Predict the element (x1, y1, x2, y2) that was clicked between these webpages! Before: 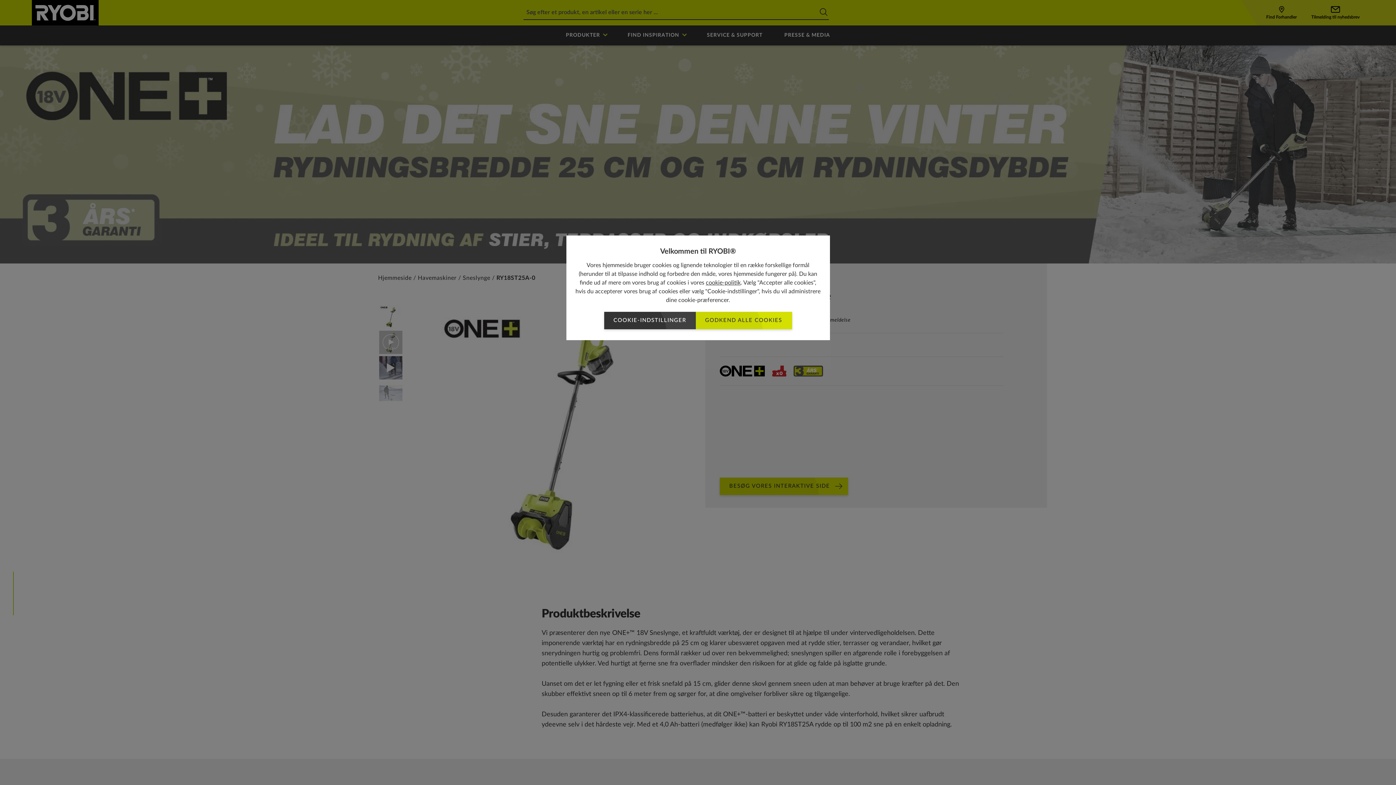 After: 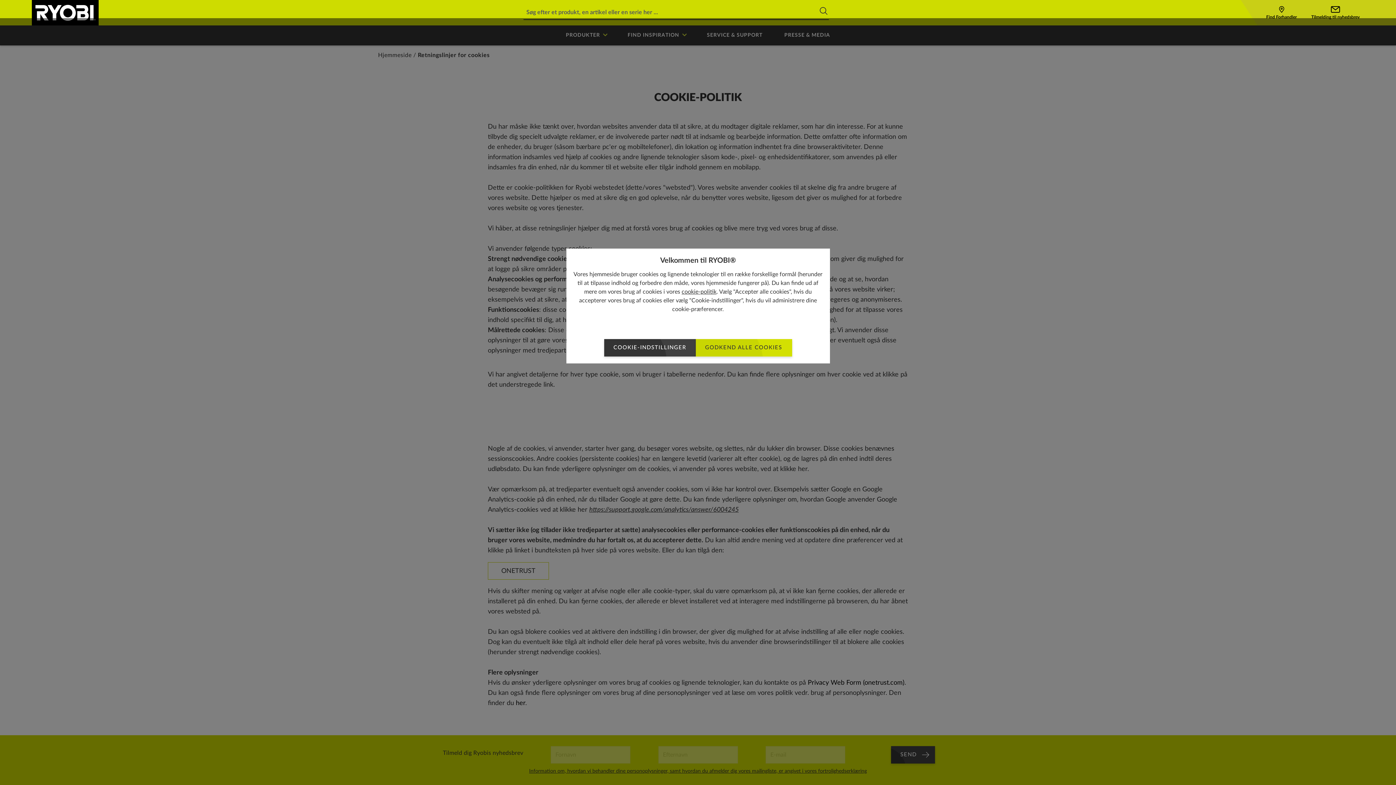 Action: bbox: (706, 280, 740, 285) label: cookie-politik